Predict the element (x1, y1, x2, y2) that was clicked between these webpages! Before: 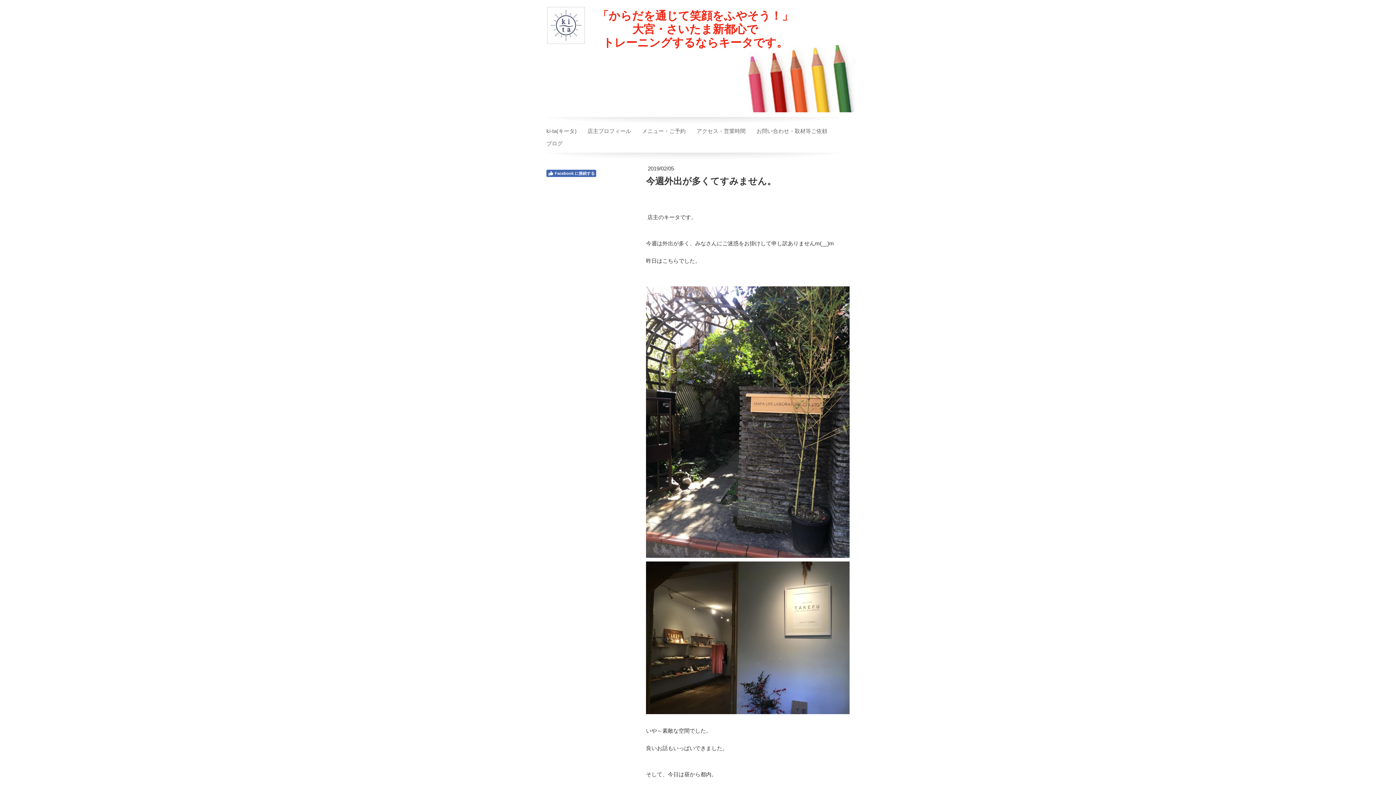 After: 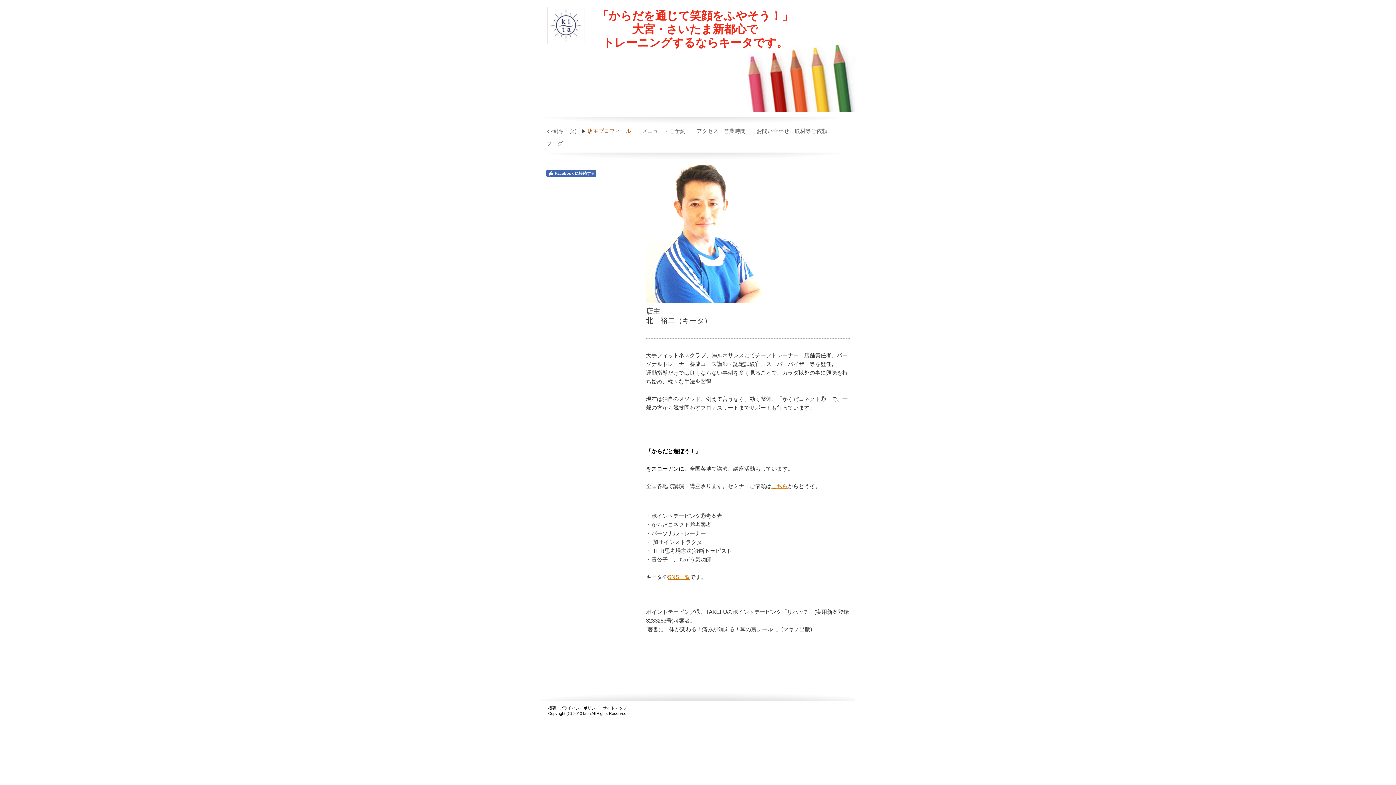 Action: label: 店主プロフィール bbox: (582, 125, 636, 137)